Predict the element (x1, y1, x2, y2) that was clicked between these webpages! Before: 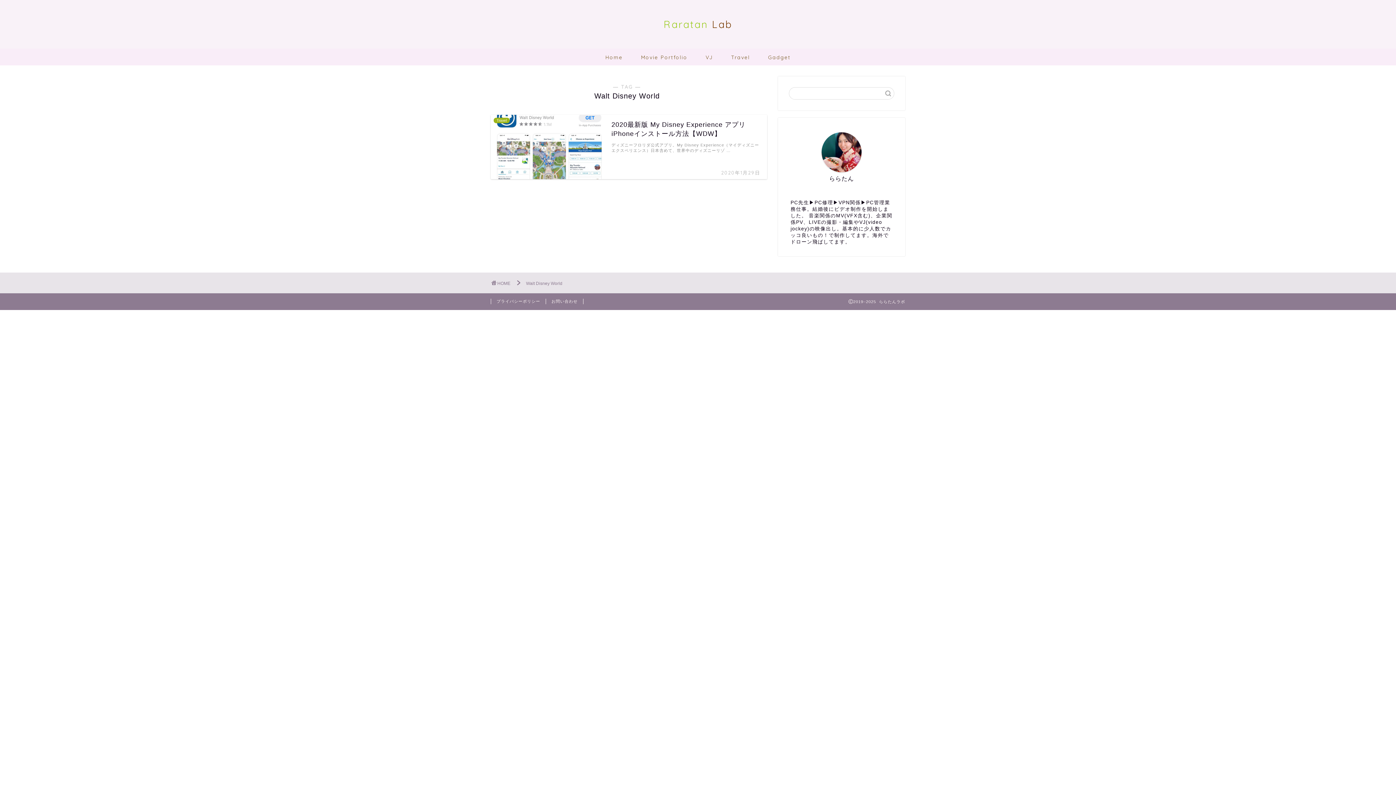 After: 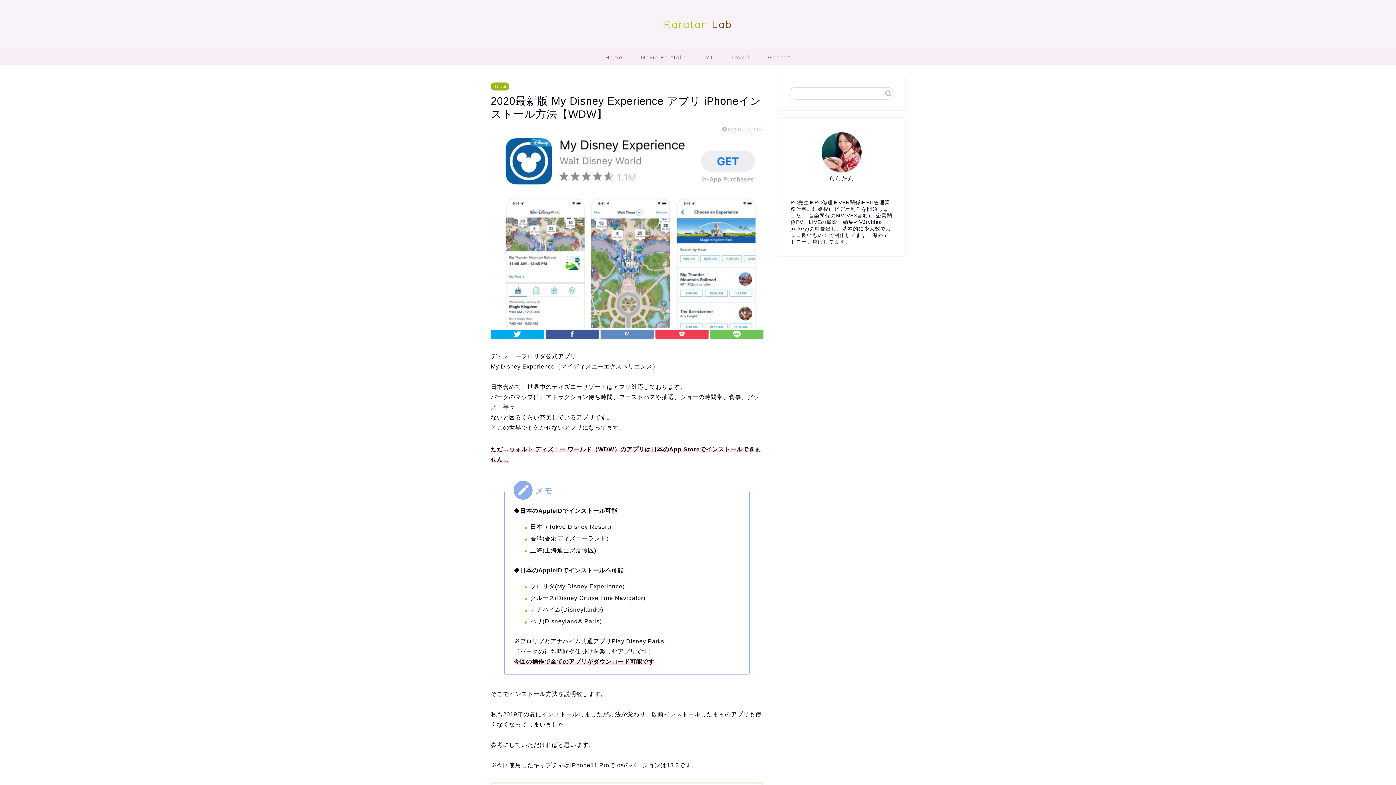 Action: bbox: (490, 114, 767, 179) label: Travel
2020最新版 My Disney Experience アプリ iPhoneインストール方法【WDW】
2020年1月29日
ディズニーフロリダ公式アプリ。My Disney Experience（マイディズニーエクスペリエンス）日本含めて、世界中のディズニーリゾ …